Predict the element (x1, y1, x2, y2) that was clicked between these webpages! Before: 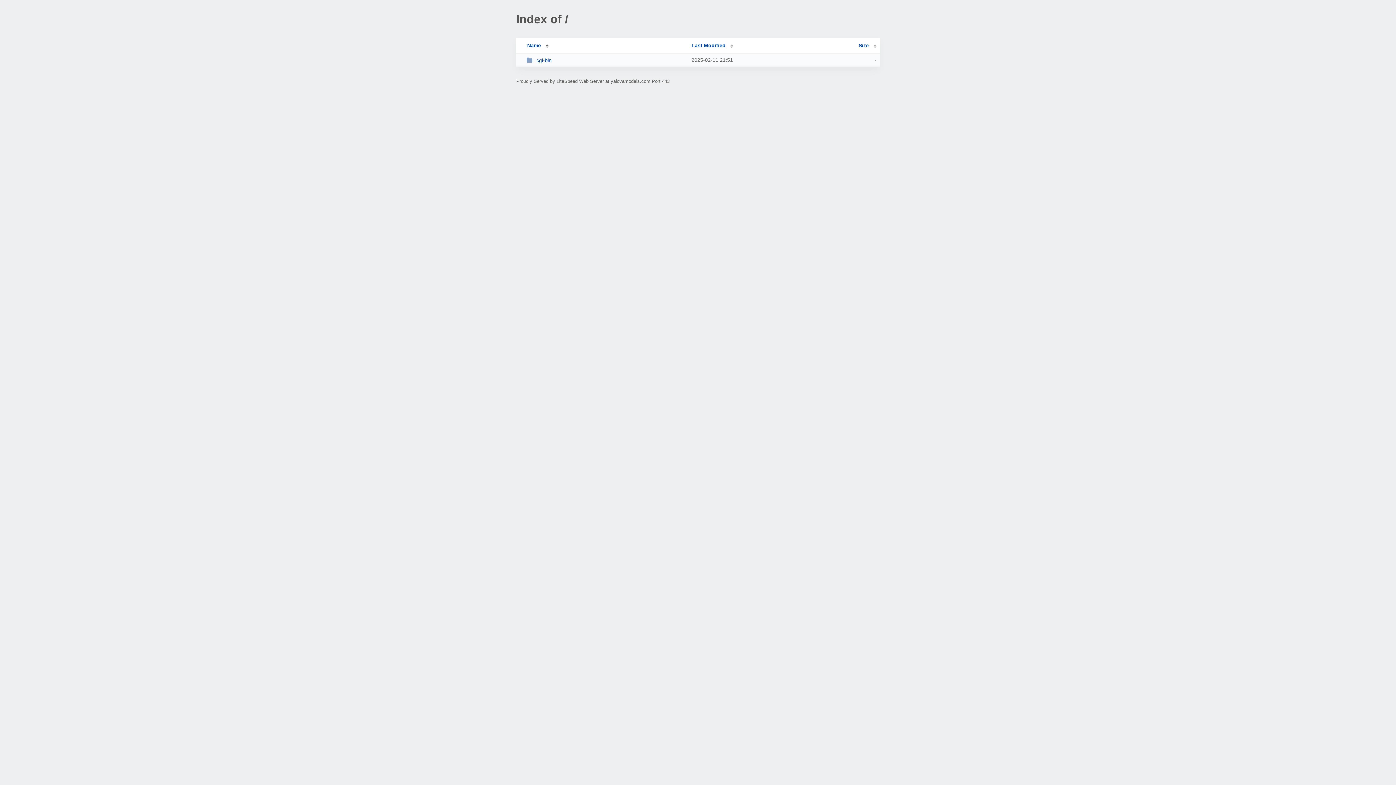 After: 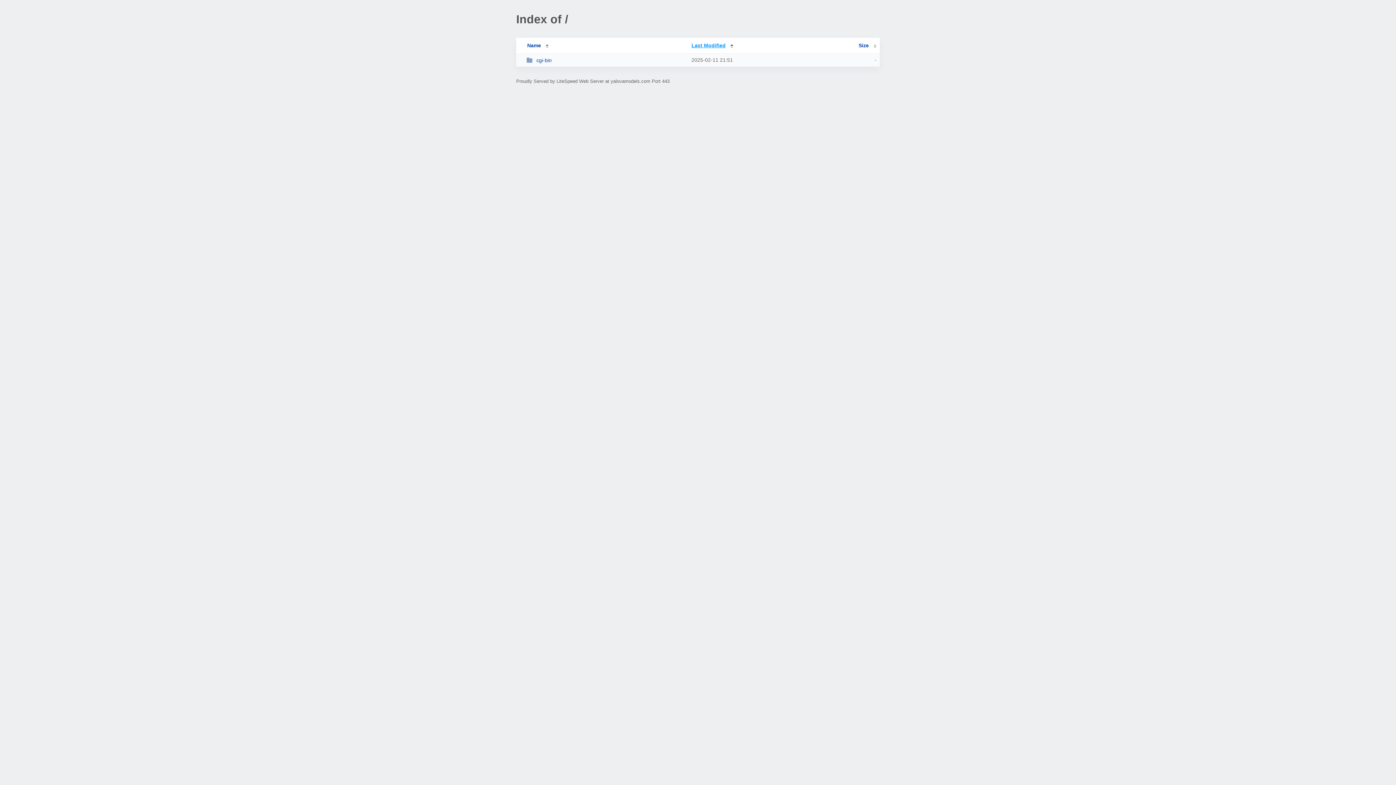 Action: bbox: (691, 42, 733, 48) label: Last Modified